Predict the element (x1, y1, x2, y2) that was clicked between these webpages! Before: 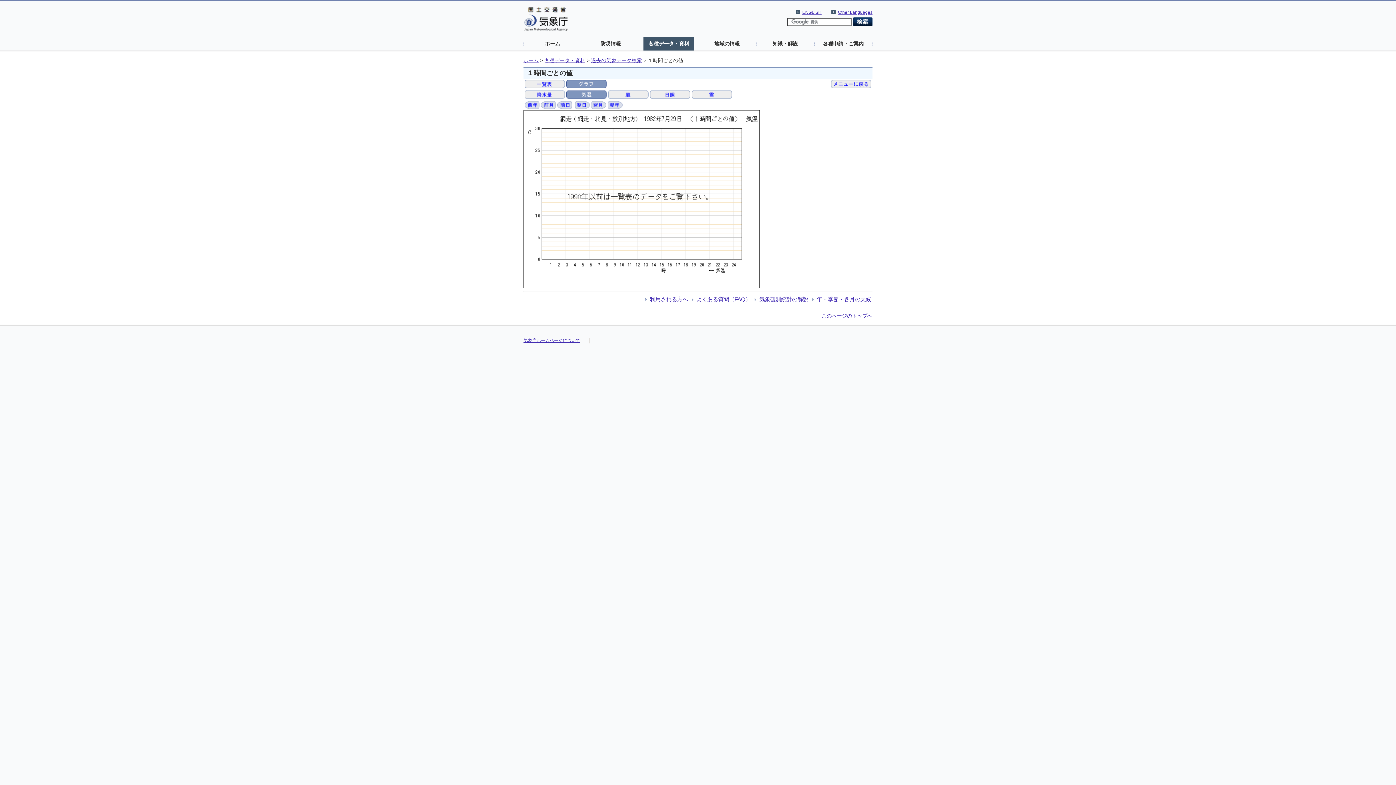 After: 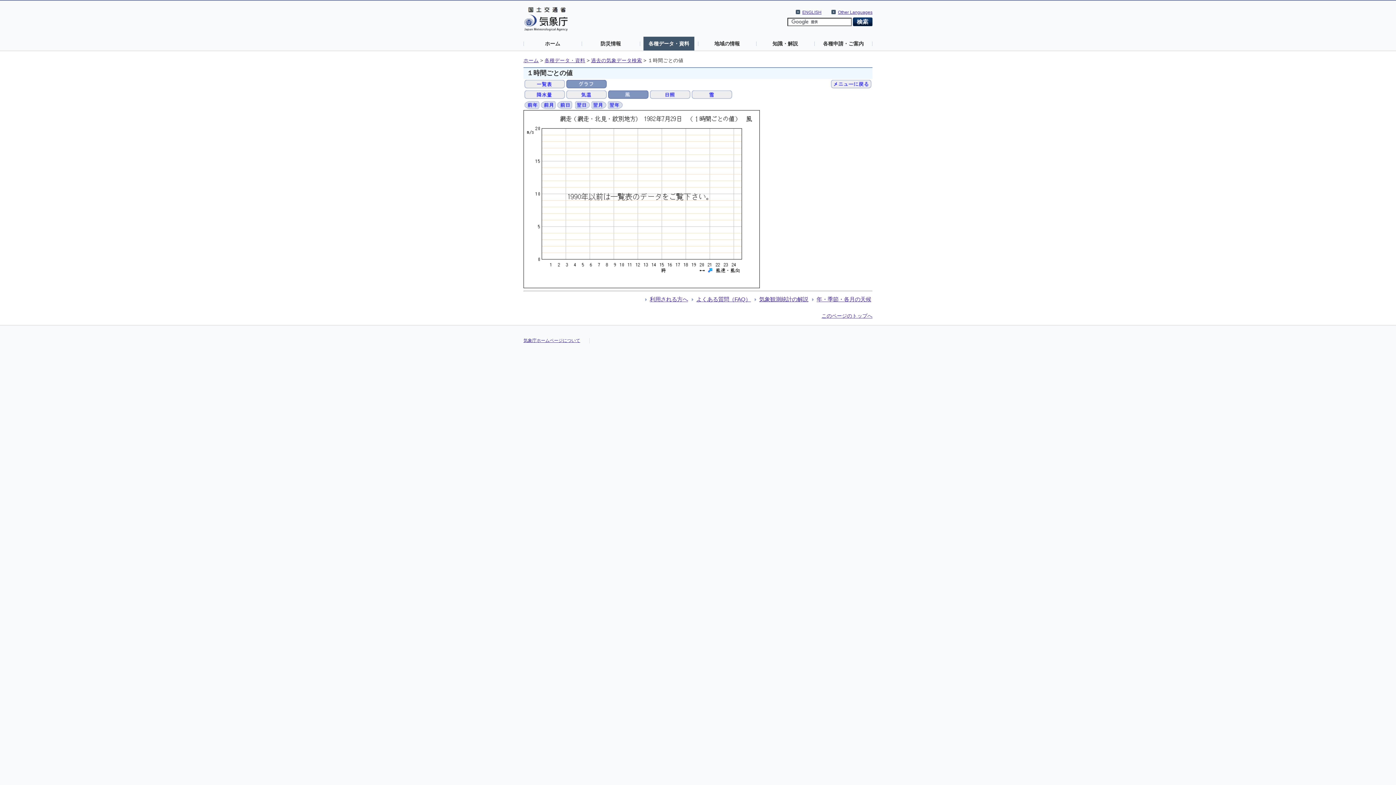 Action: bbox: (608, 91, 648, 96)